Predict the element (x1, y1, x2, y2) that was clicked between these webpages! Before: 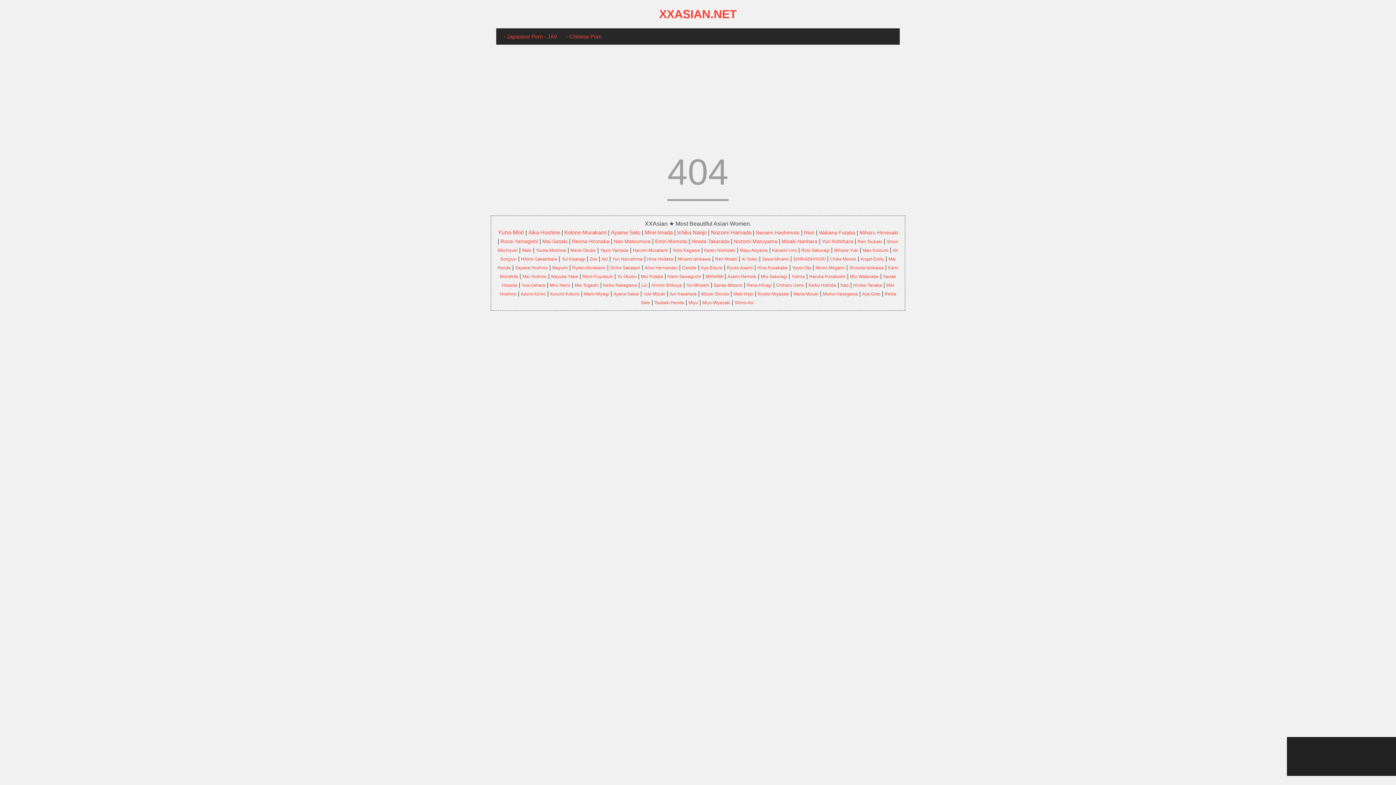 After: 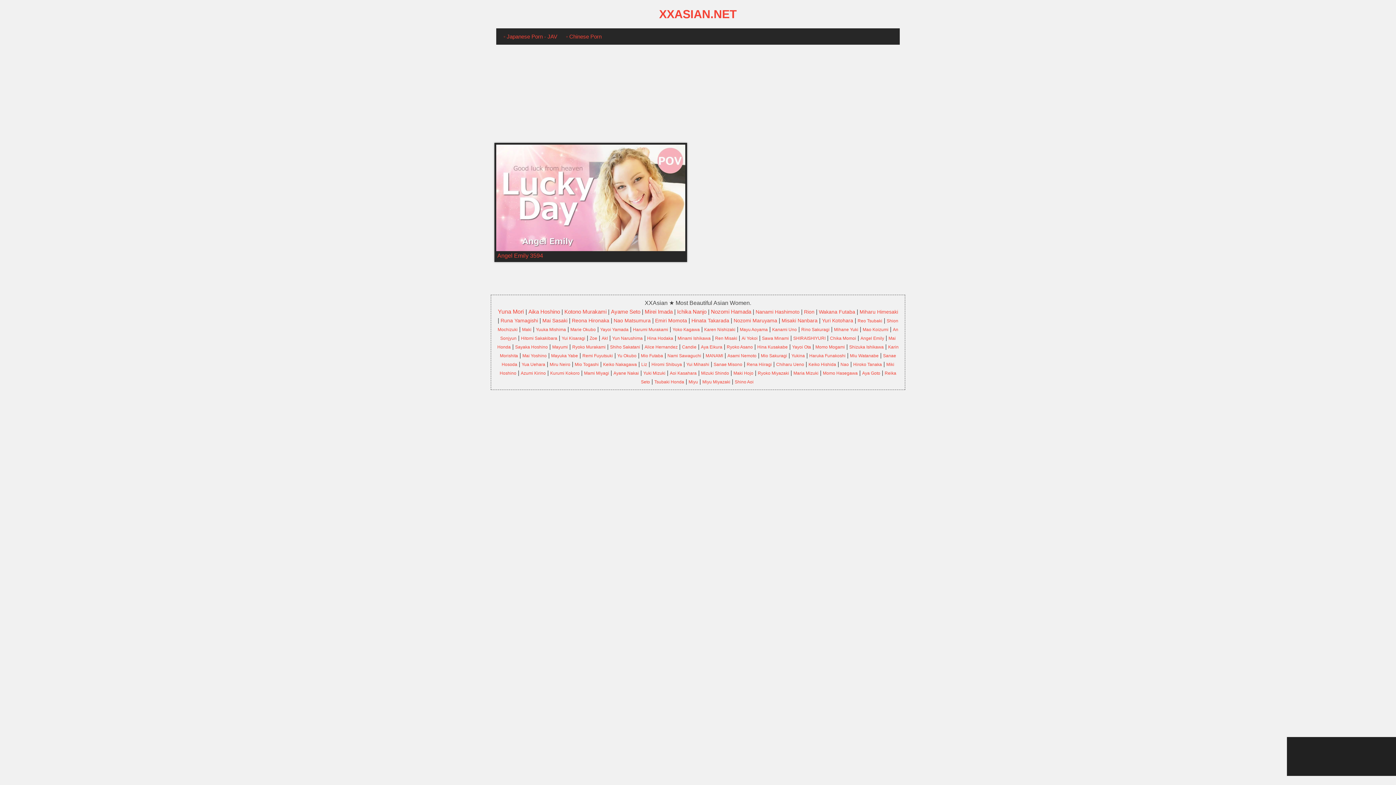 Action: bbox: (860, 256, 884, 261) label: Angel Emily (1 item)